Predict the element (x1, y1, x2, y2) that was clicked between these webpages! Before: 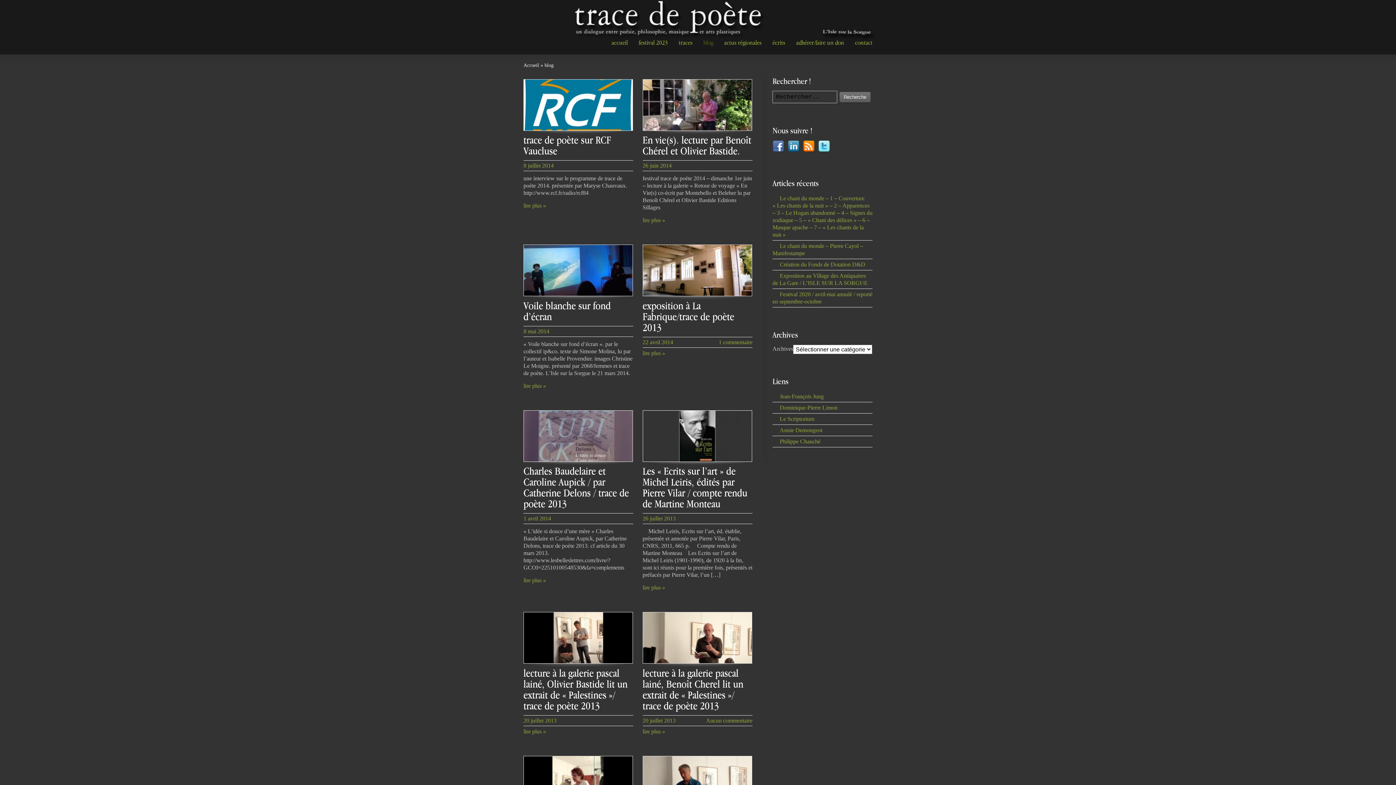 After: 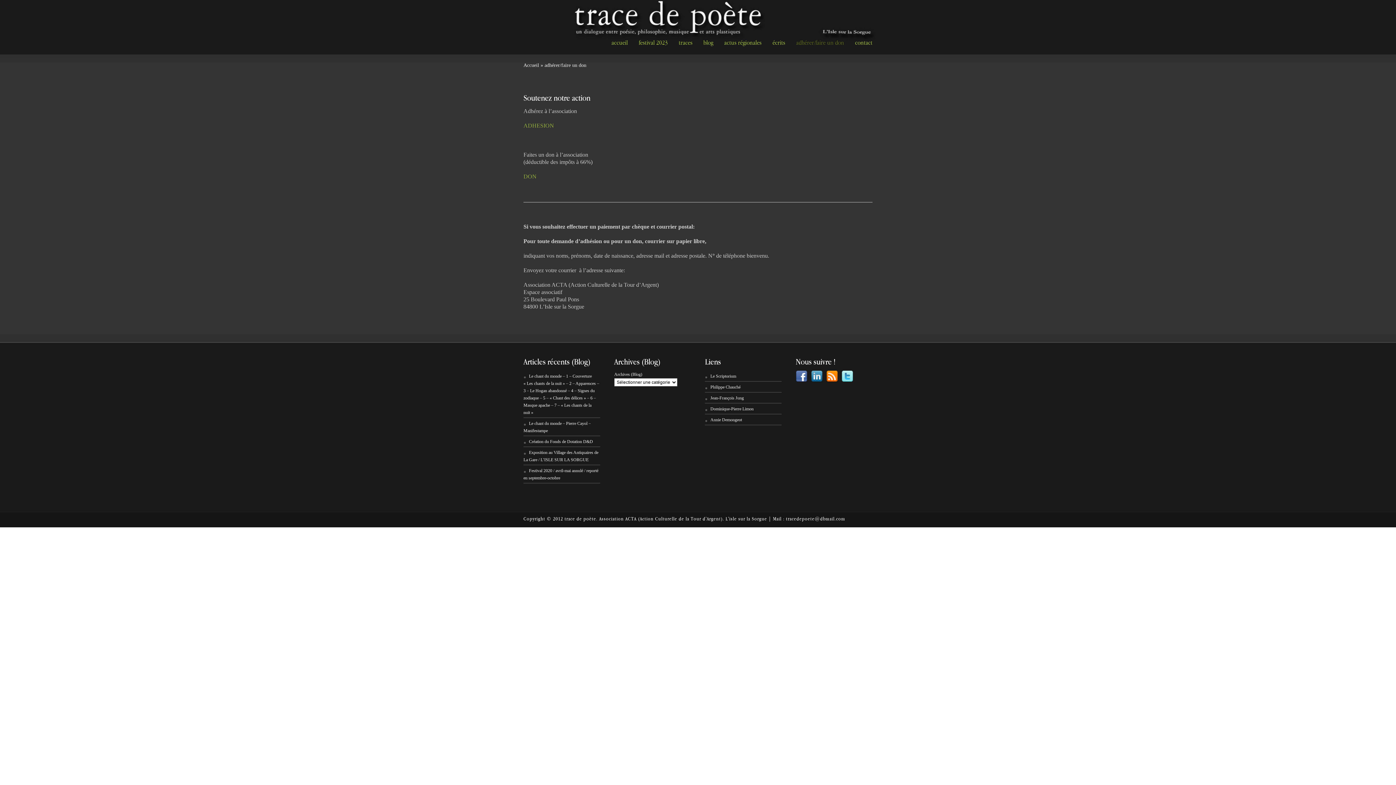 Action: bbox: (790, 32, 849, 54) label: adhérer/faire un don